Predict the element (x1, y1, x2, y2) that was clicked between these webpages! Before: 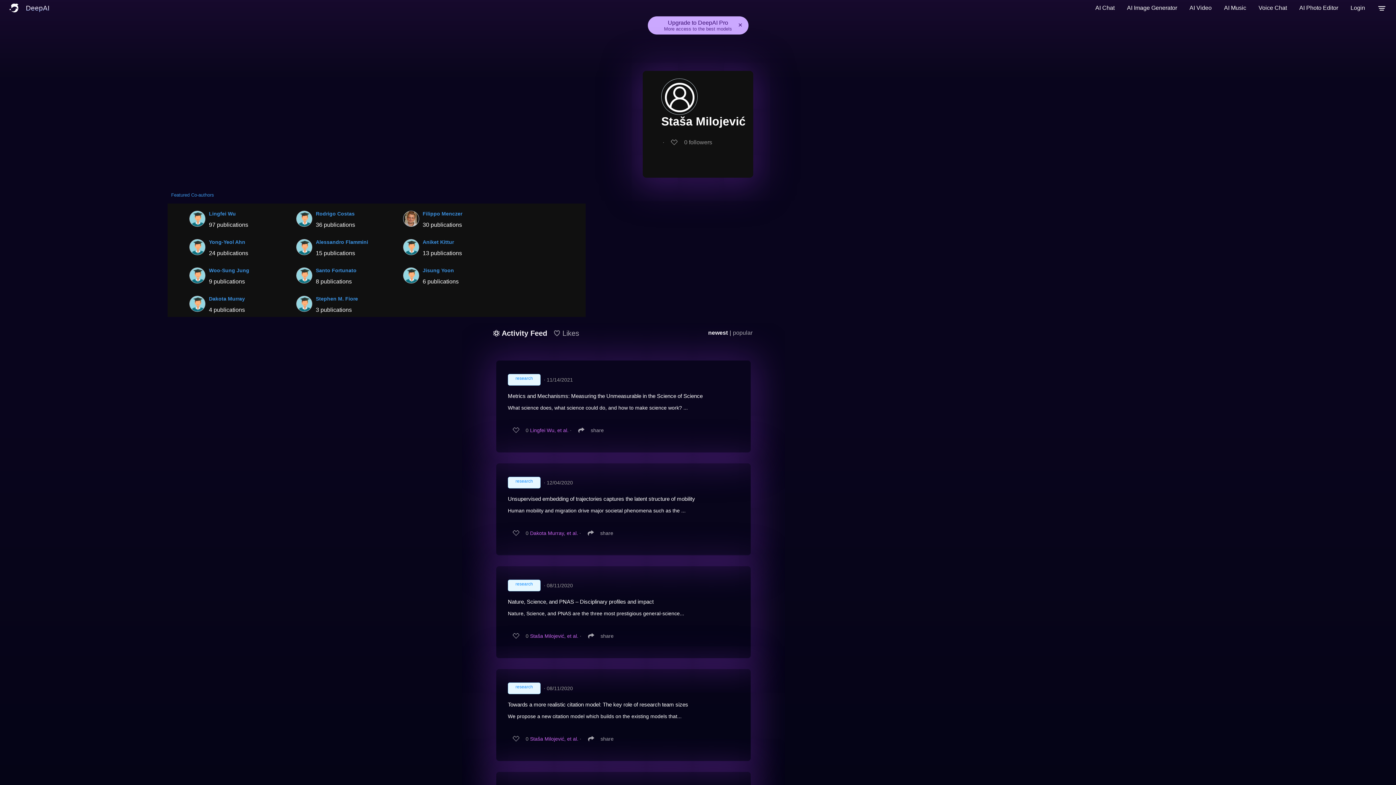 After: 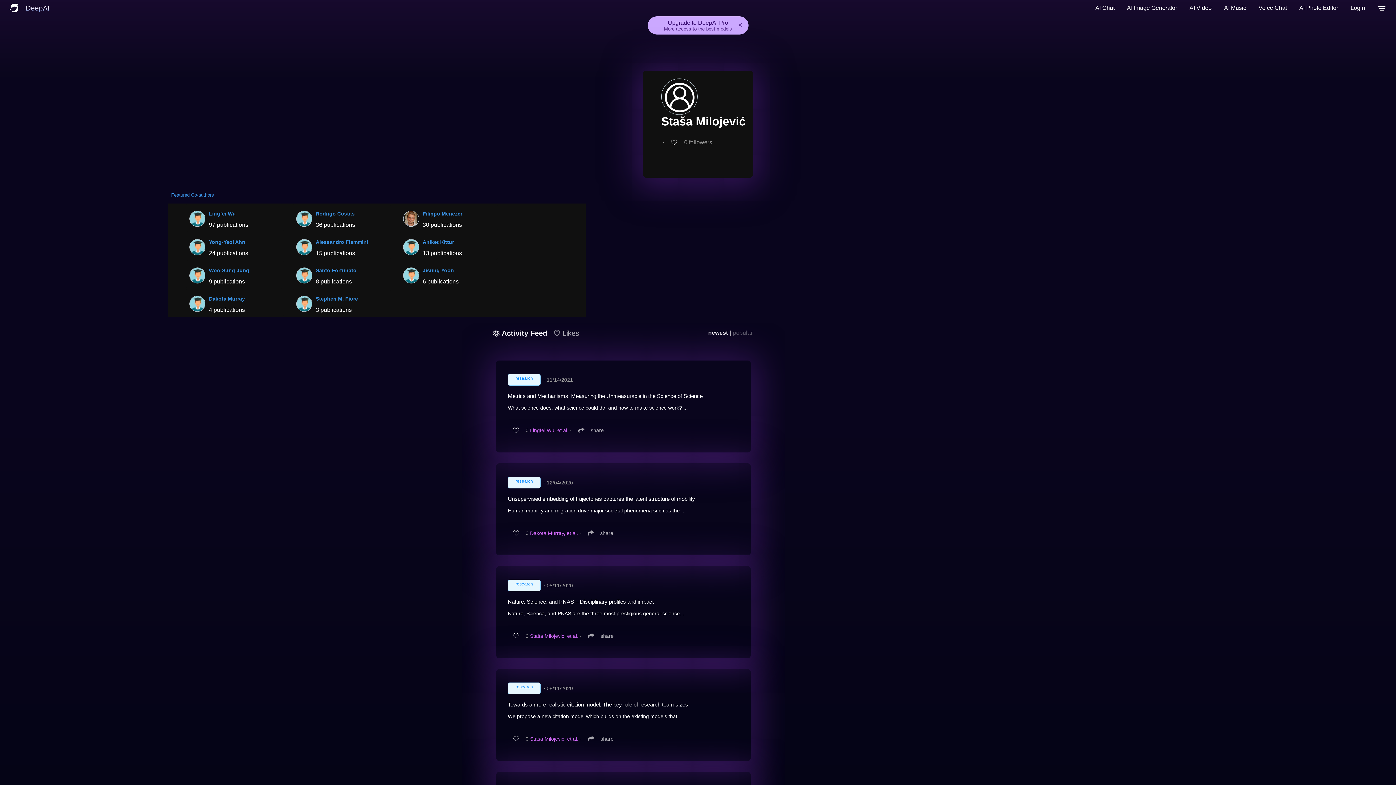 Action: bbox: (733, 325, 752, 340) label: popular